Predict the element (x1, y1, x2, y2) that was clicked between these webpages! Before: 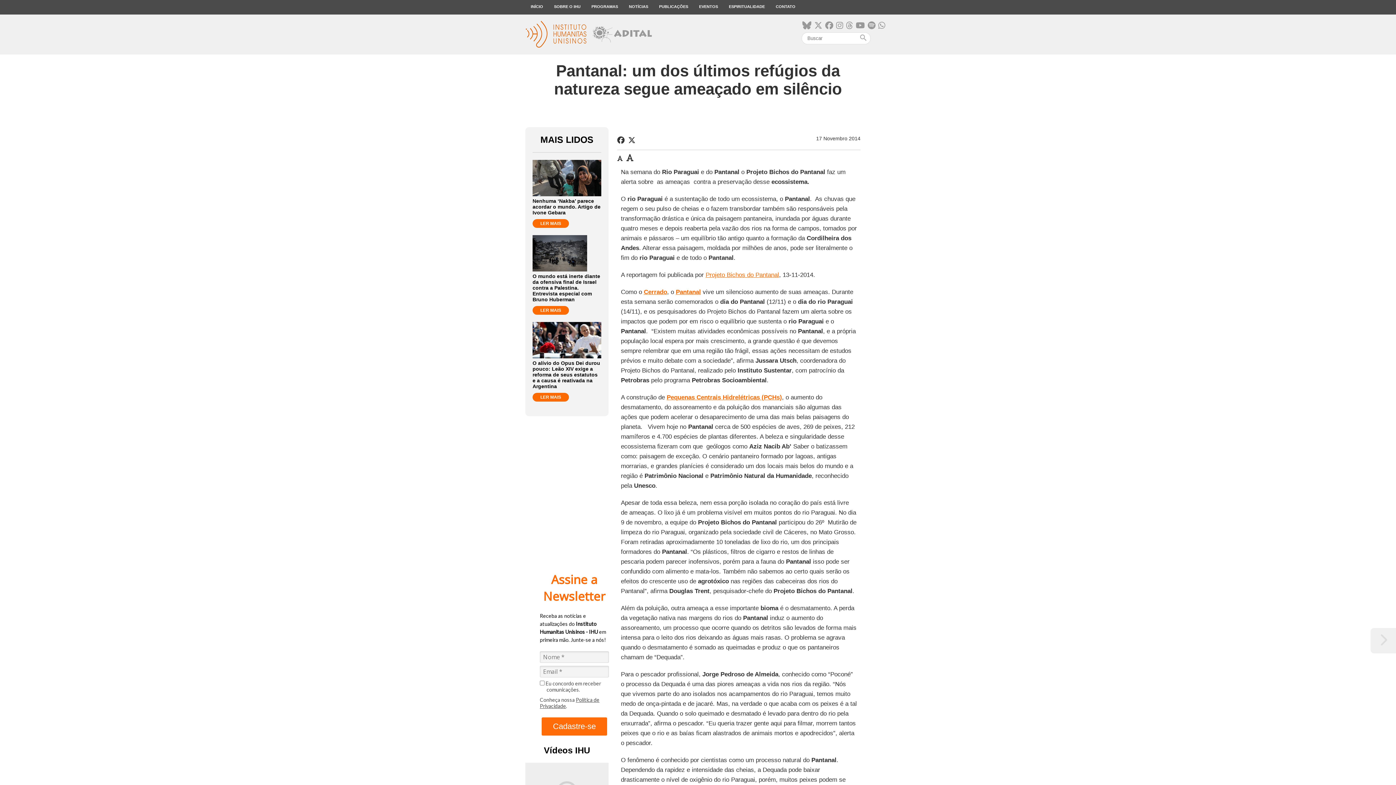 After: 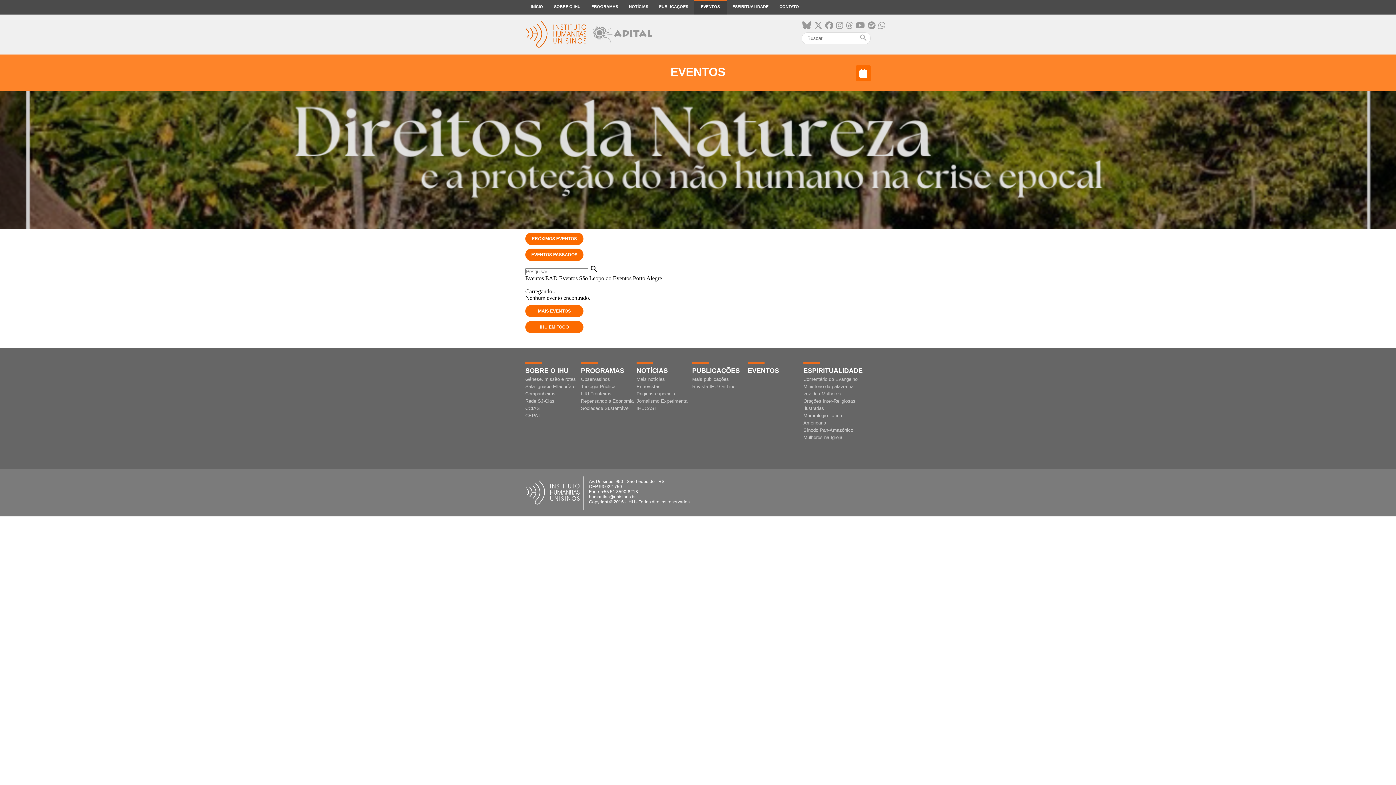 Action: bbox: (693, 0, 723, 14) label: EVENTOS